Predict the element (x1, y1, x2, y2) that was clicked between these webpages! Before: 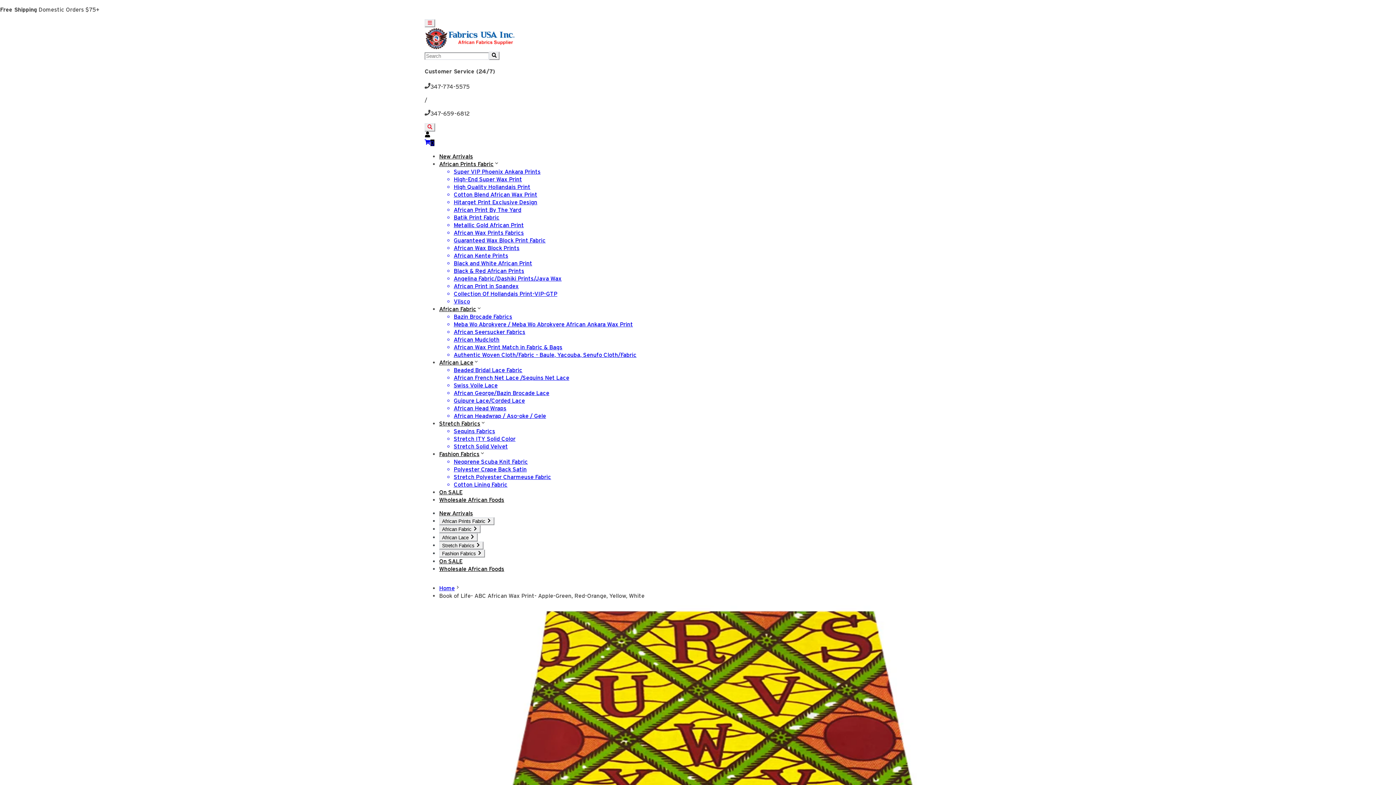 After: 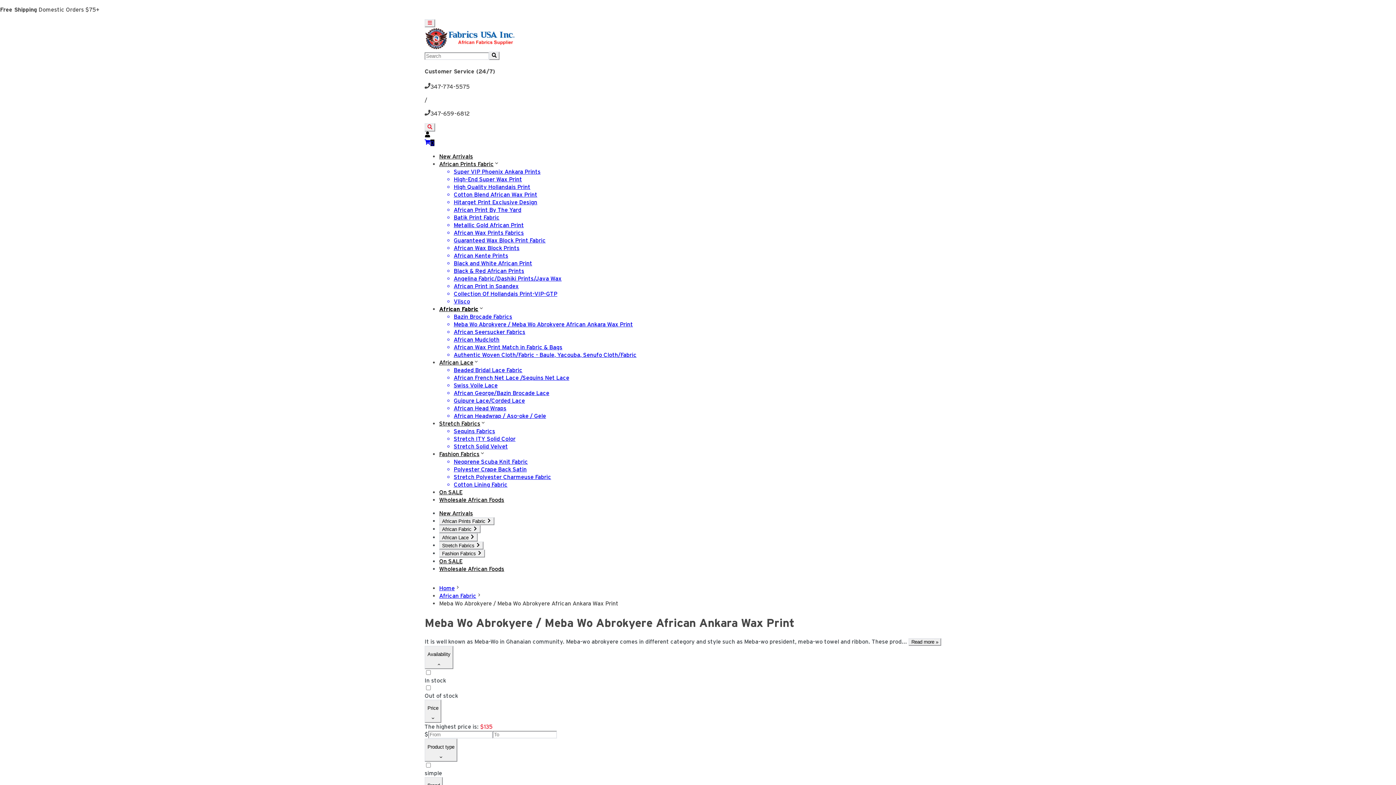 Action: bbox: (453, 320, 971, 328) label: Meba Wo Abrokyere / Meba Wo Abrokyere African Ankara Wax Print